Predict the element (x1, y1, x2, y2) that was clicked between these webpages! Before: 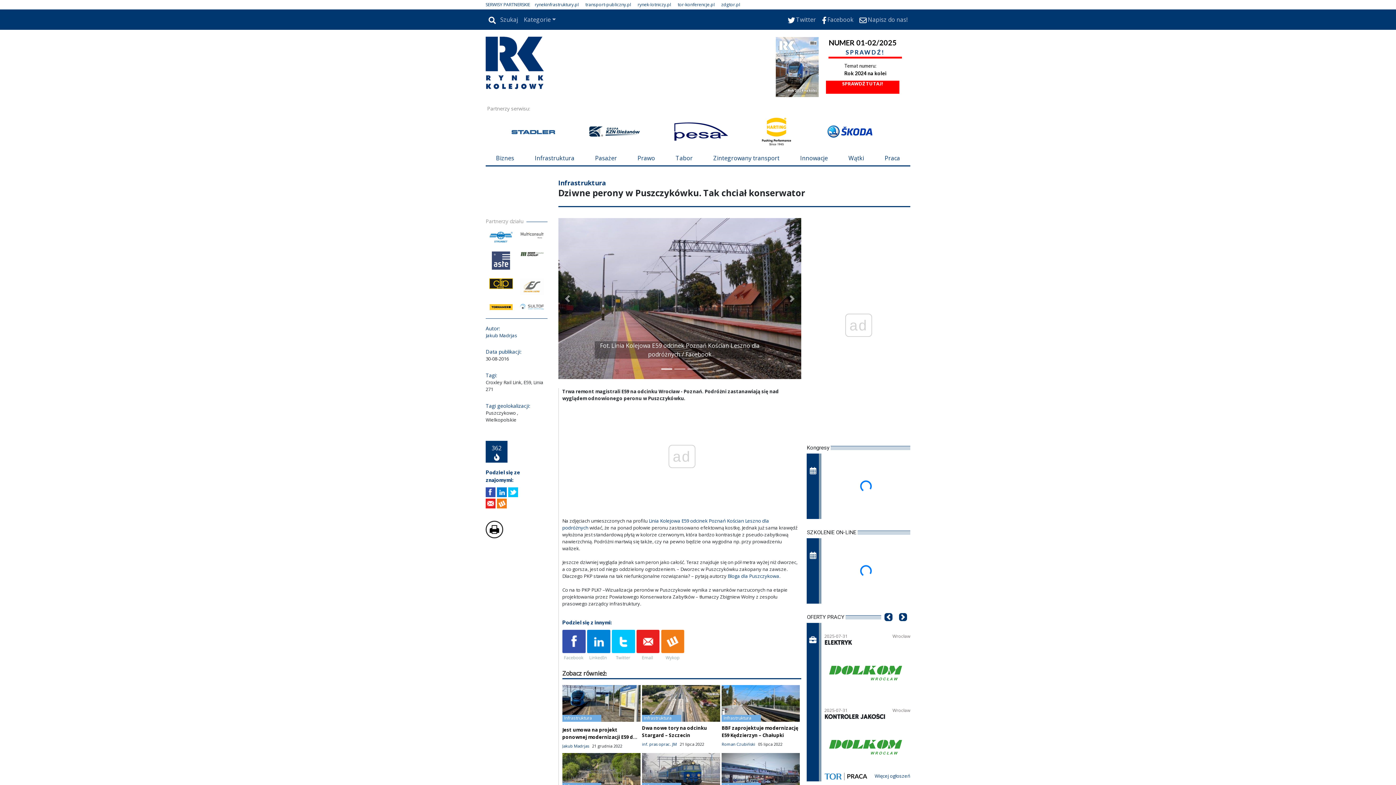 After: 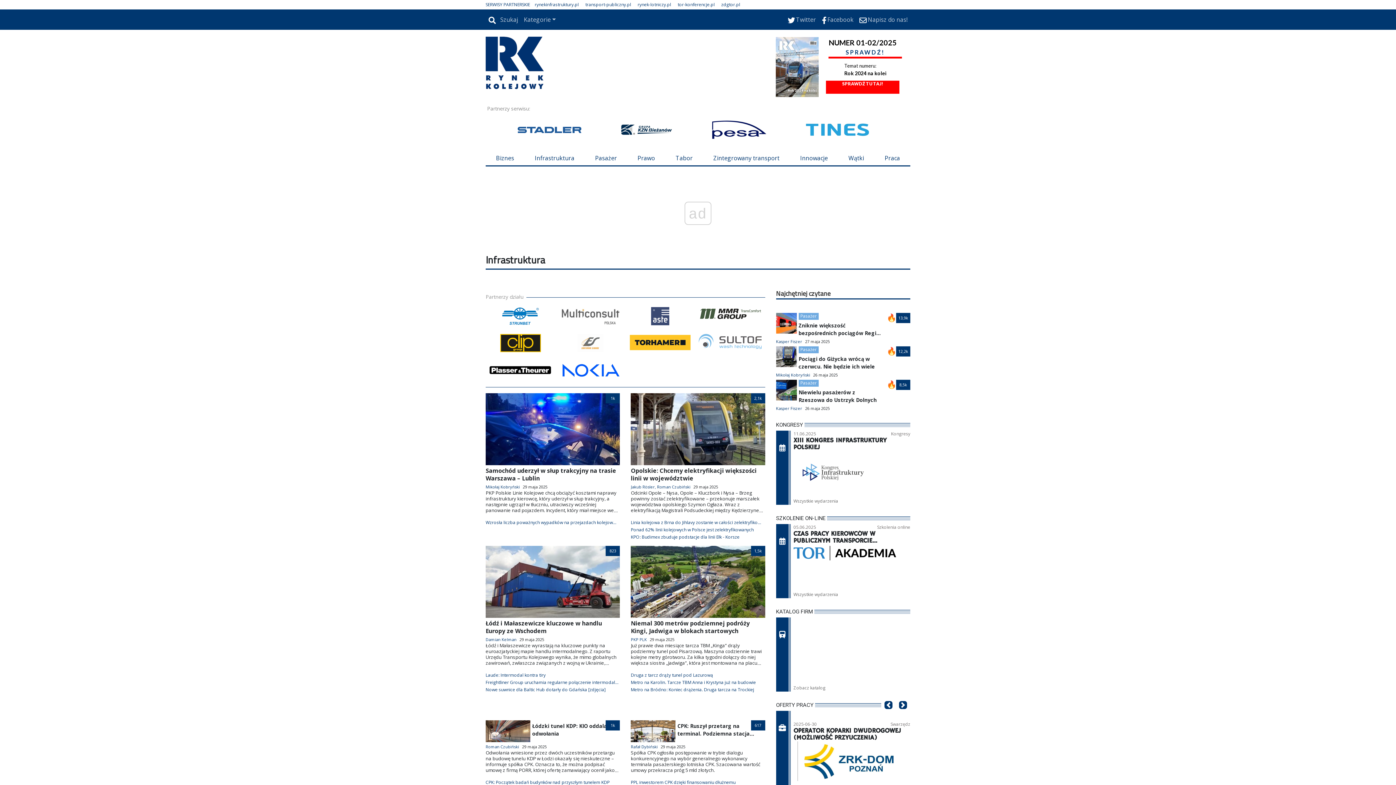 Action: bbox: (524, 150, 584, 165) label: Infrastruktura